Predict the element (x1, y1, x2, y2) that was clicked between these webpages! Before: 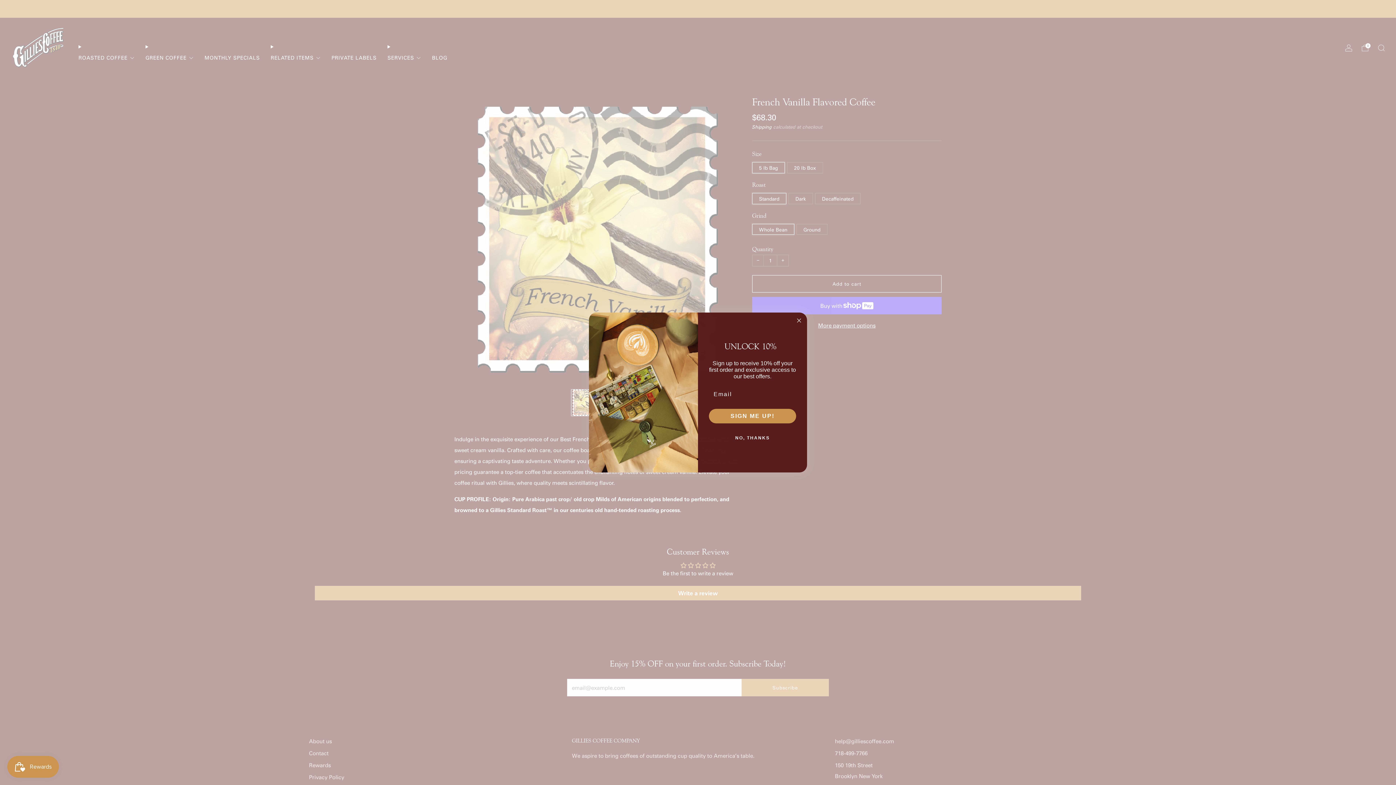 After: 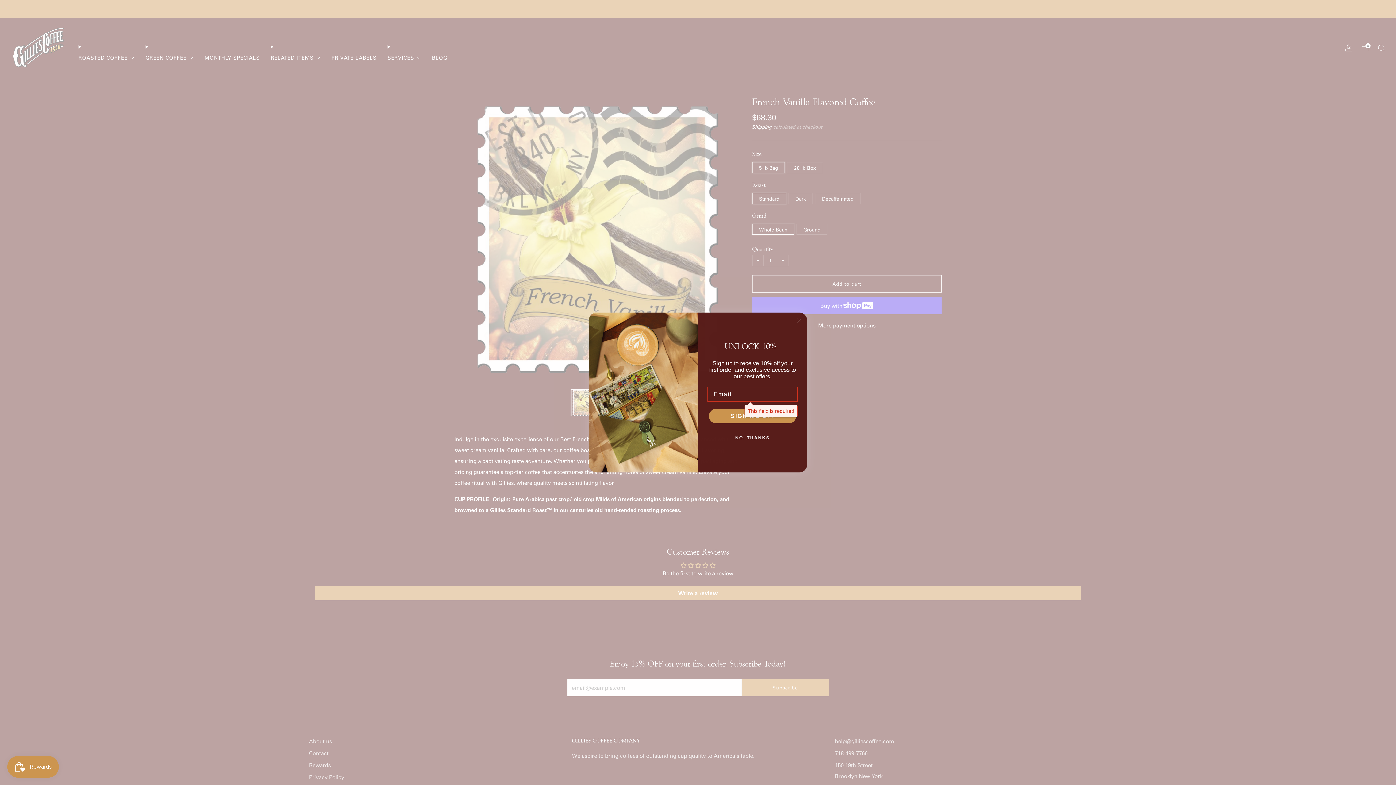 Action: bbox: (709, 423, 796, 438) label: SIGN ME UP!